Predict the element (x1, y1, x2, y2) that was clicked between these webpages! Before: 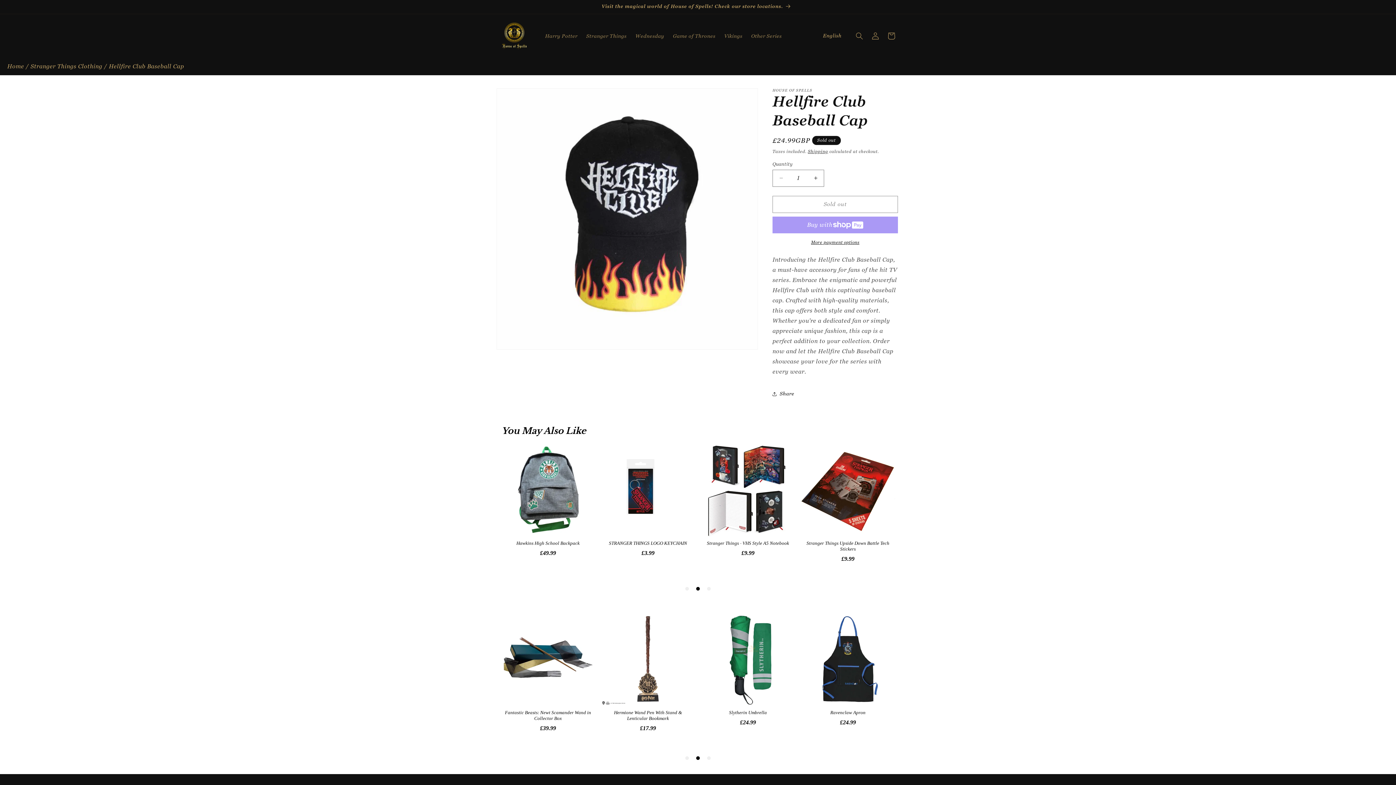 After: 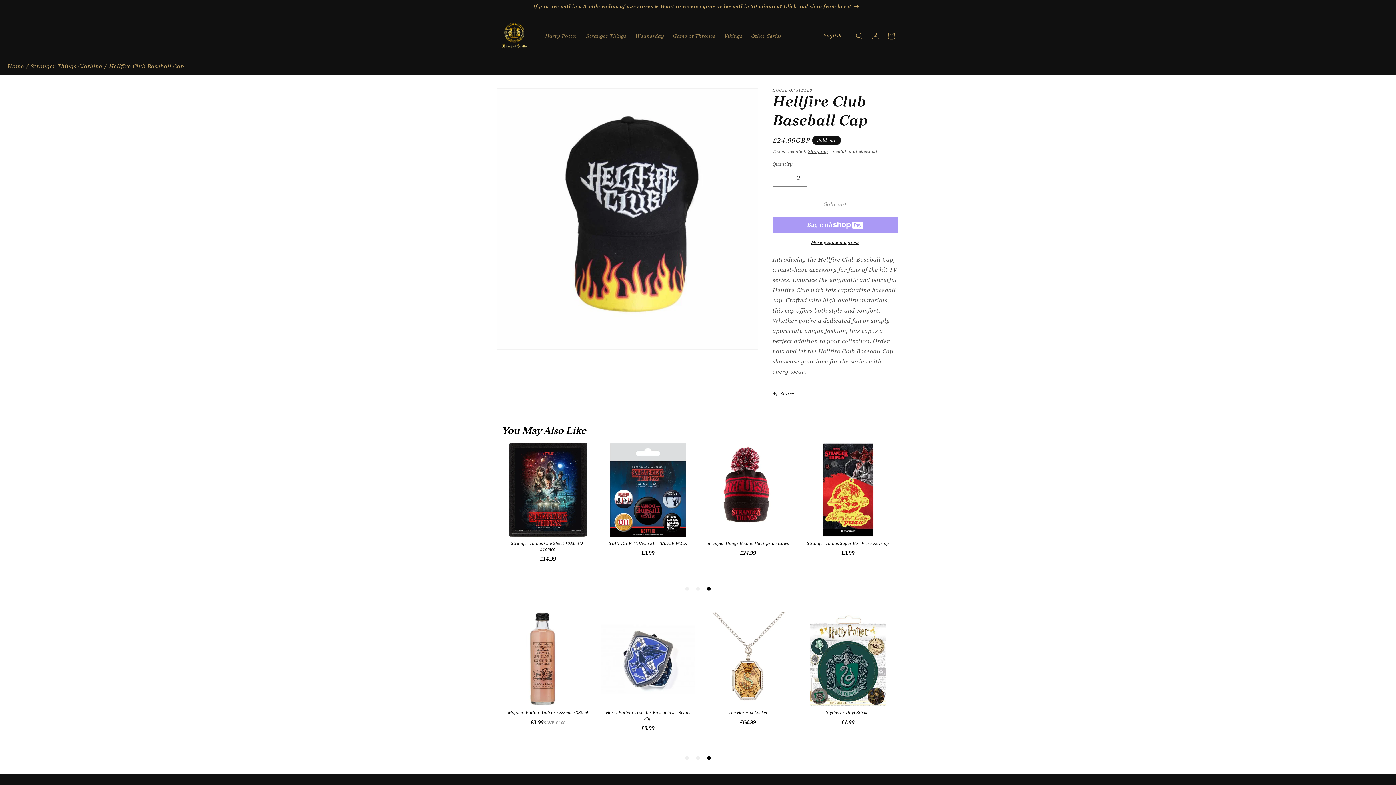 Action: bbox: (807, 169, 824, 186) label: Increase quantity for Hellfire Club Baseball Cap